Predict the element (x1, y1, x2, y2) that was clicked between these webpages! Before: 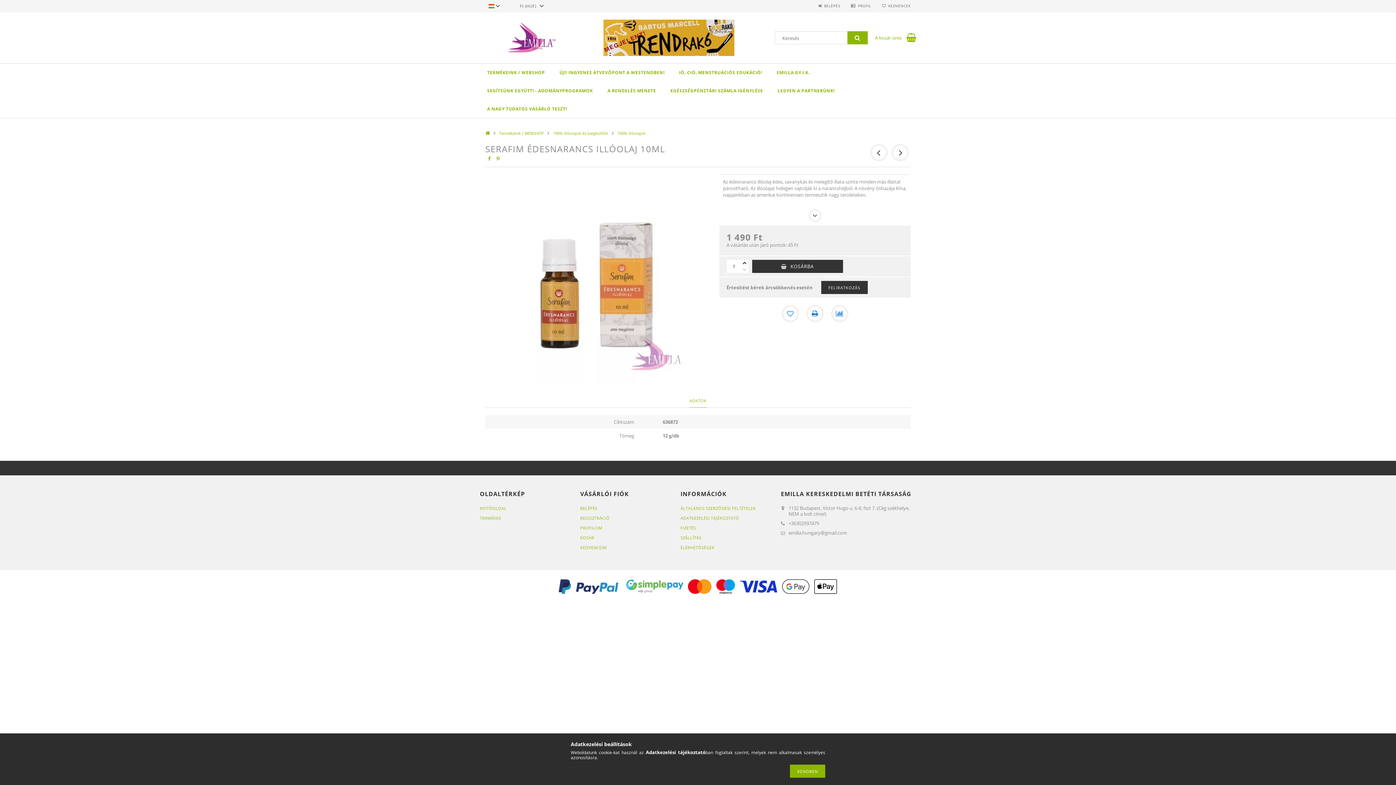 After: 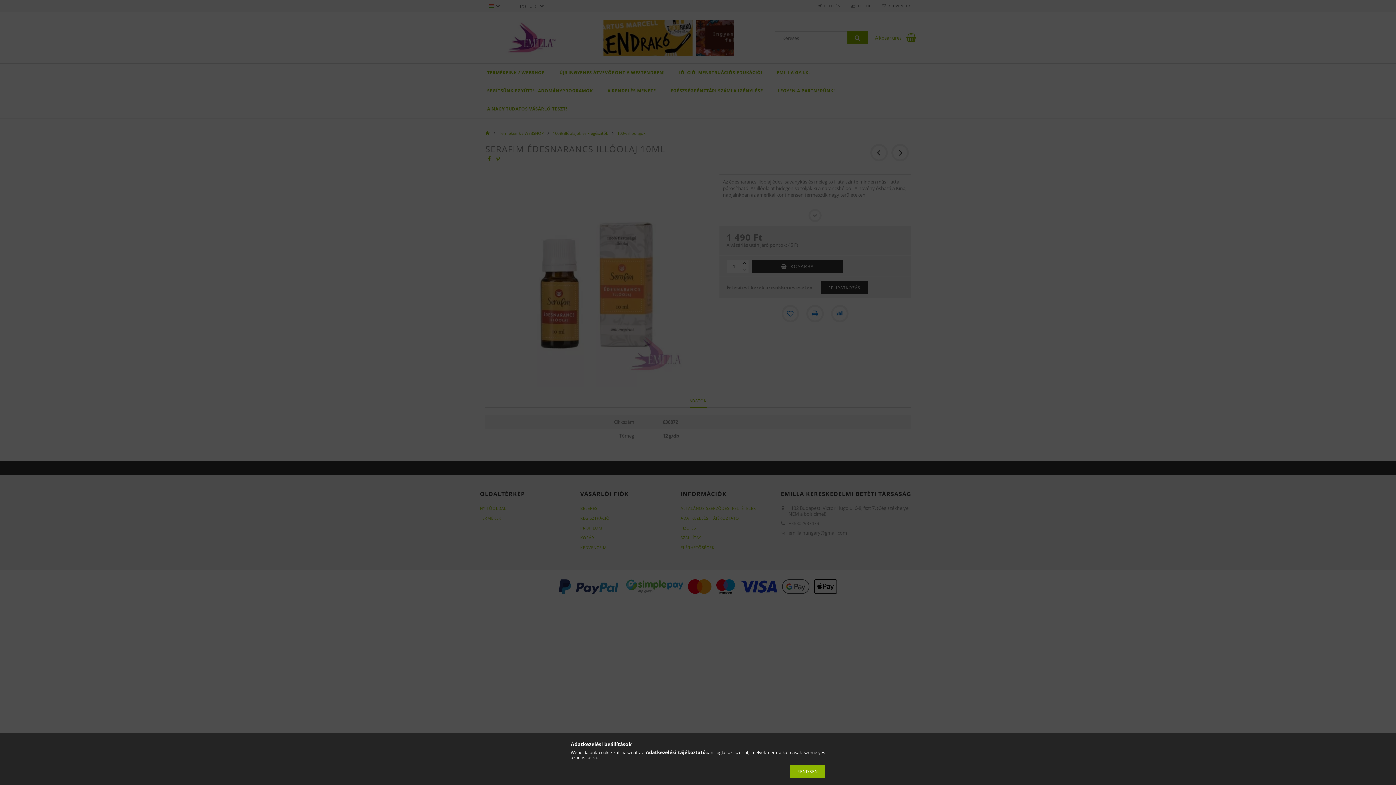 Action: label: BELÉPÉS bbox: (818, 3, 840, 8)